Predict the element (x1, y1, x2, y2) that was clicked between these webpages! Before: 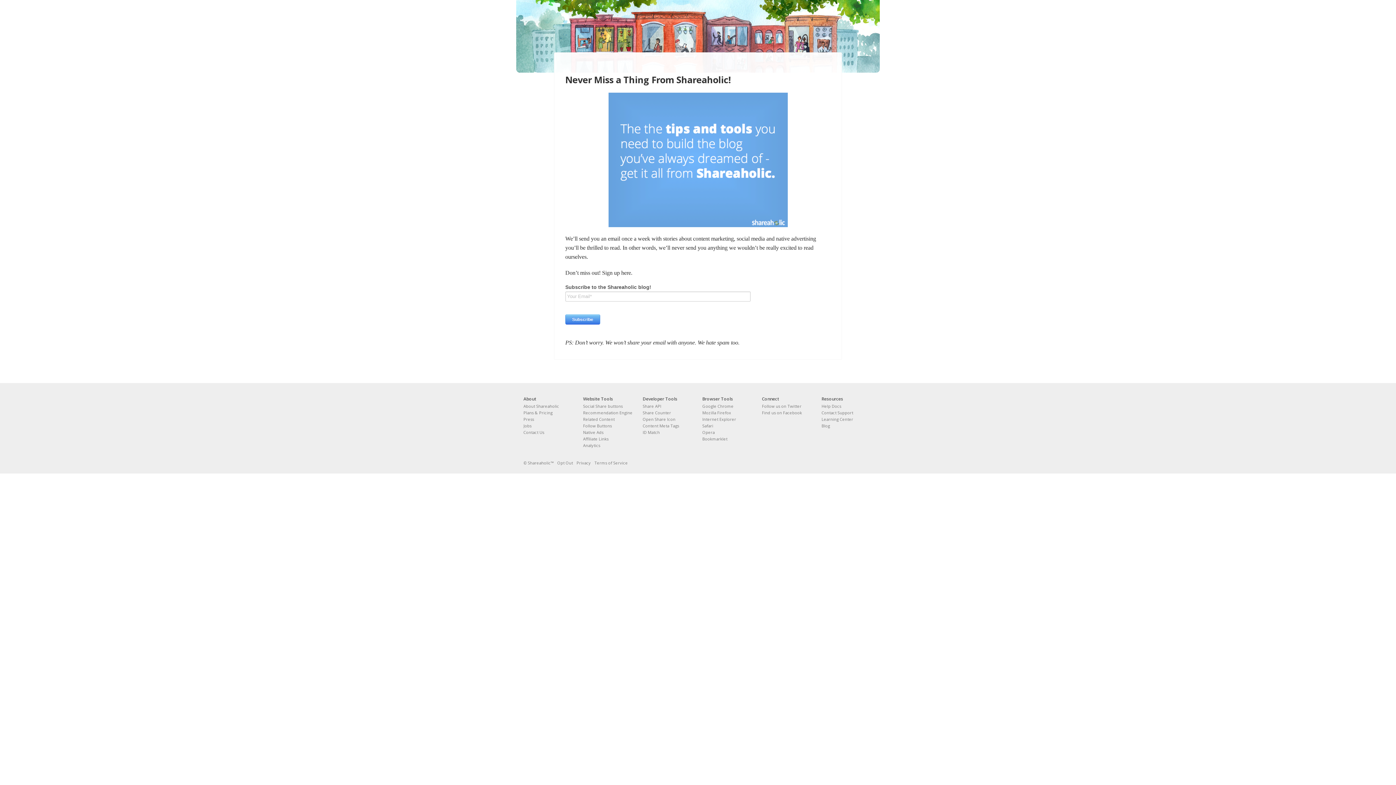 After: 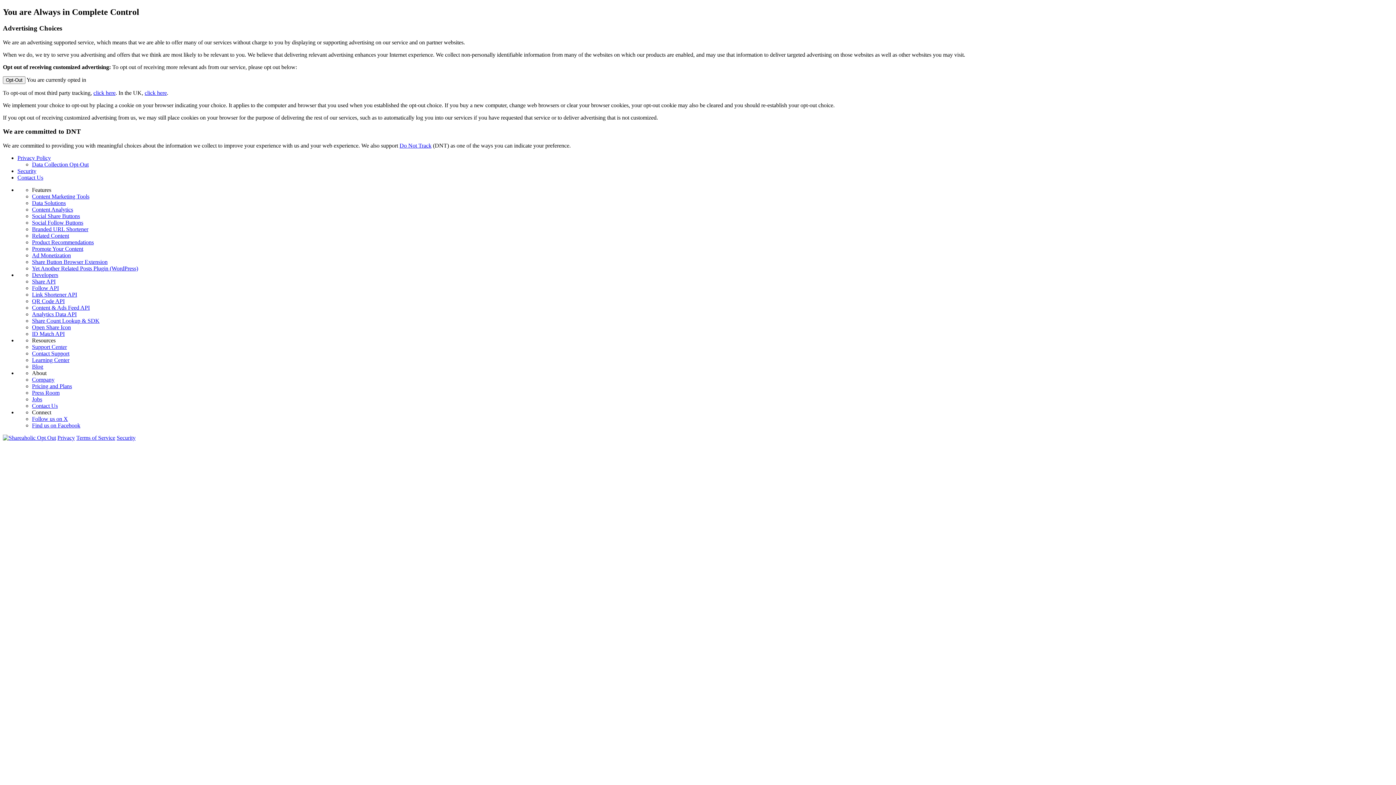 Action: bbox: (557, 459, 573, 466) label: Opt Out